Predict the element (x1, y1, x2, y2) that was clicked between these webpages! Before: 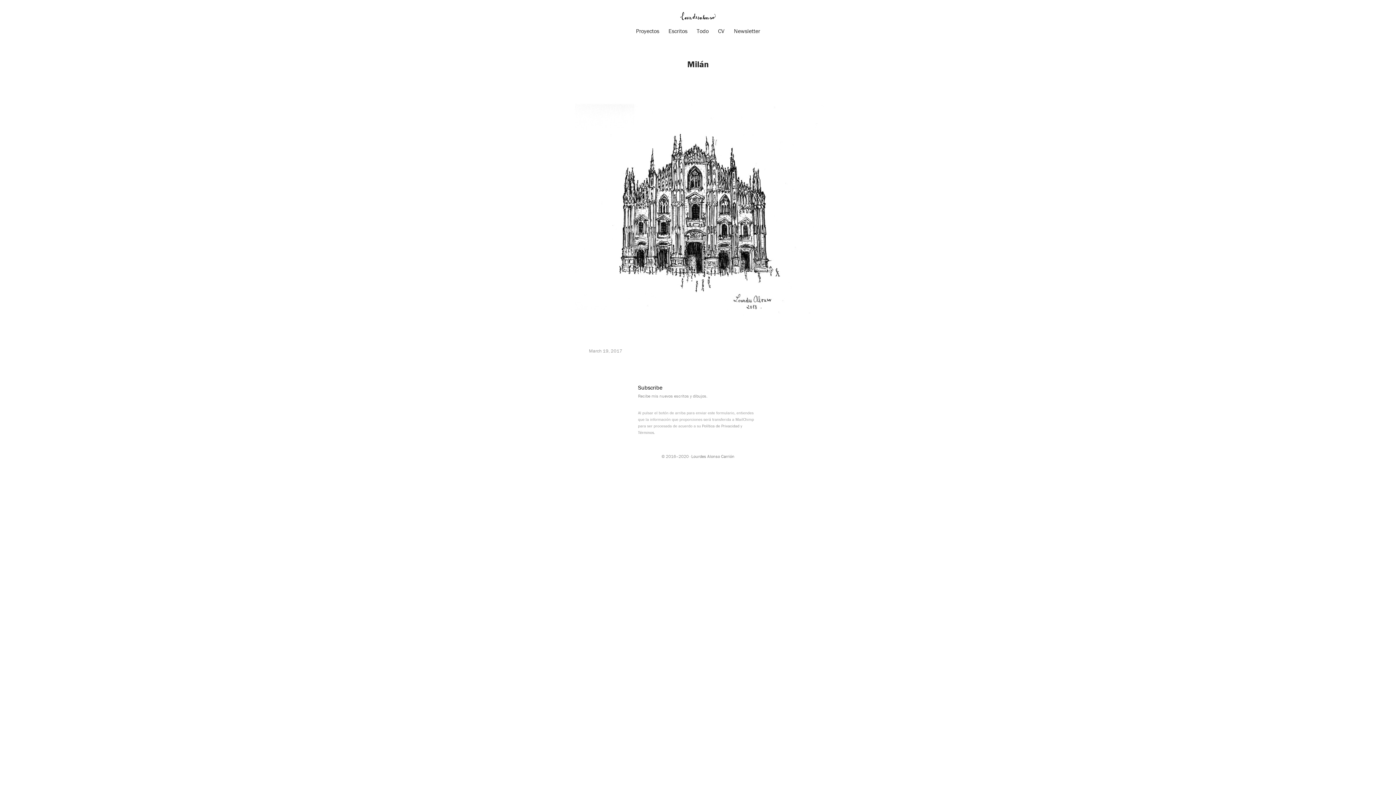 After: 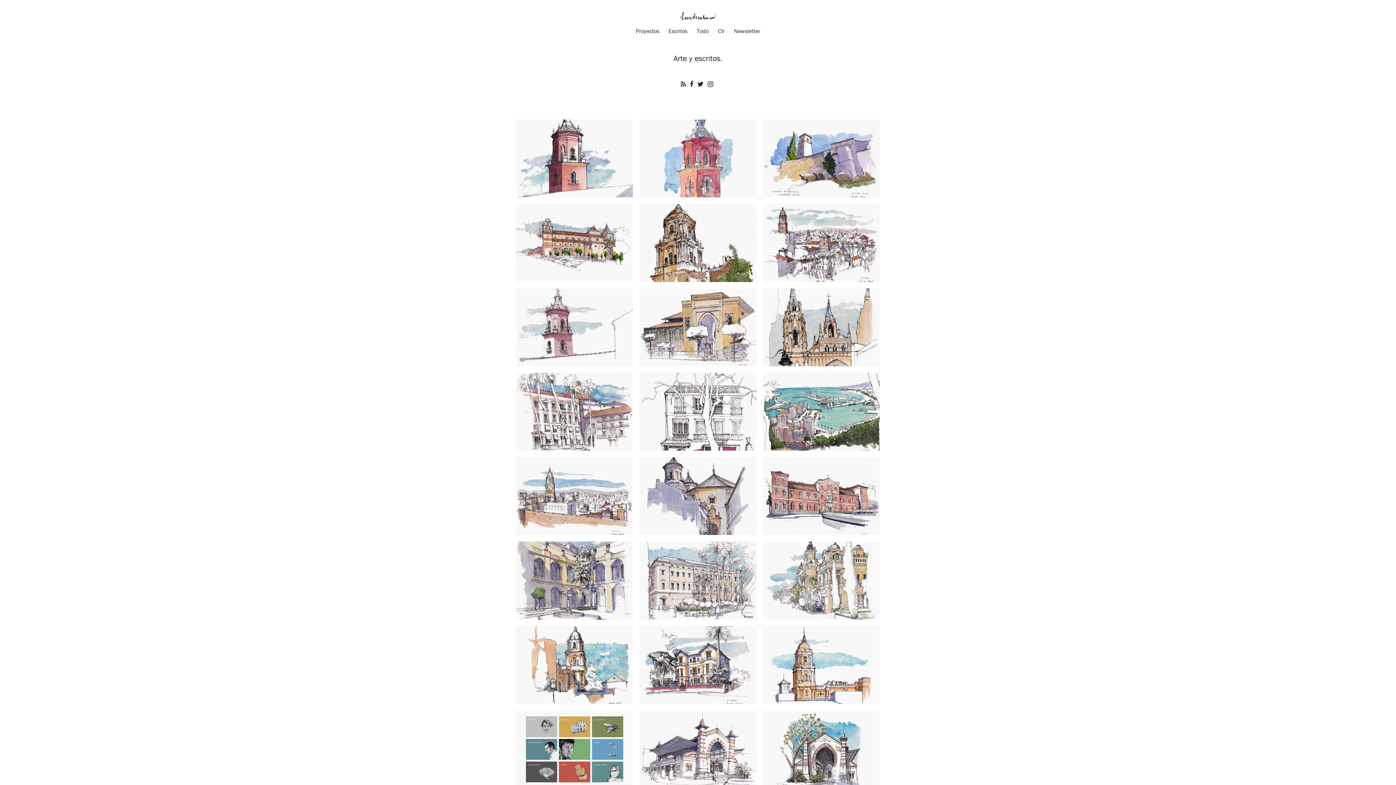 Action: label: SKETCH bbox: (589, 362, 606, 367)